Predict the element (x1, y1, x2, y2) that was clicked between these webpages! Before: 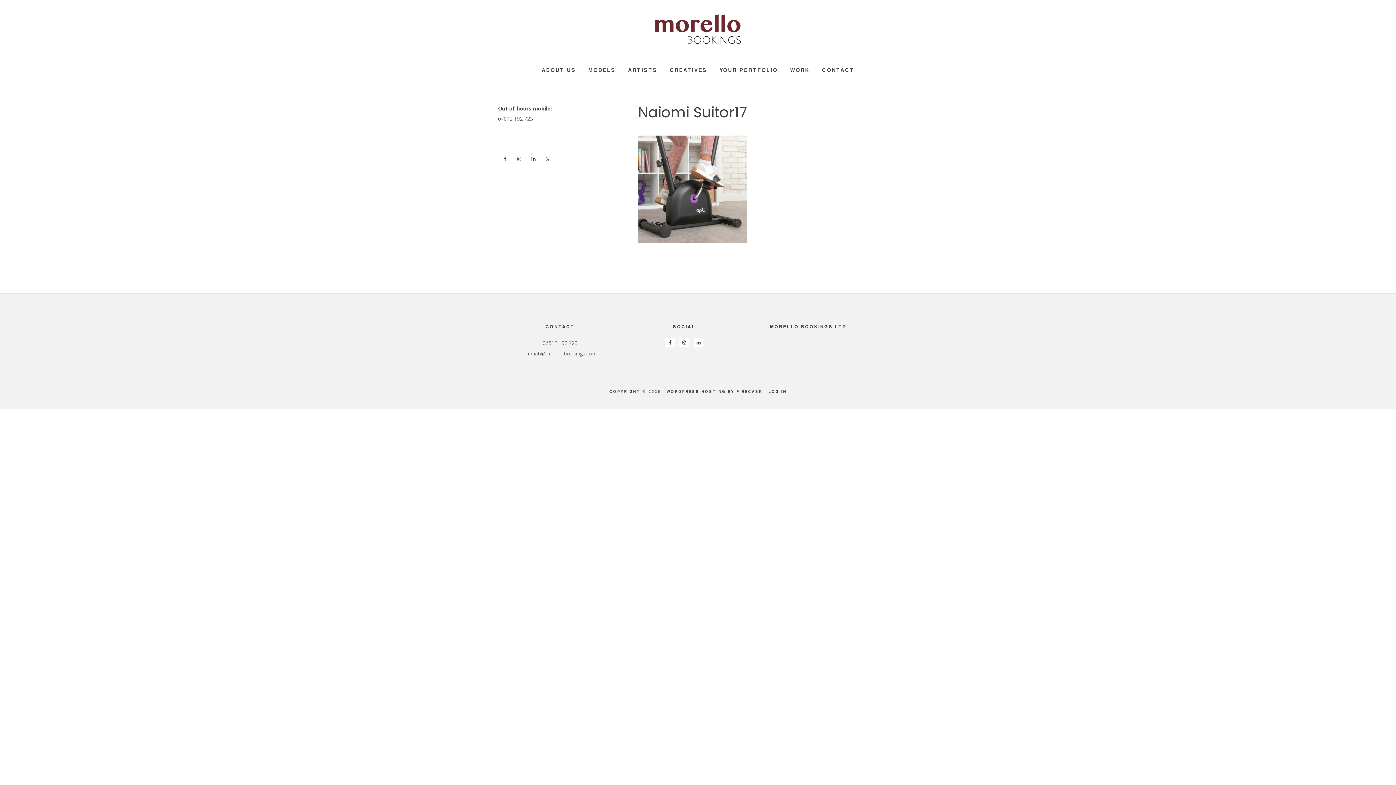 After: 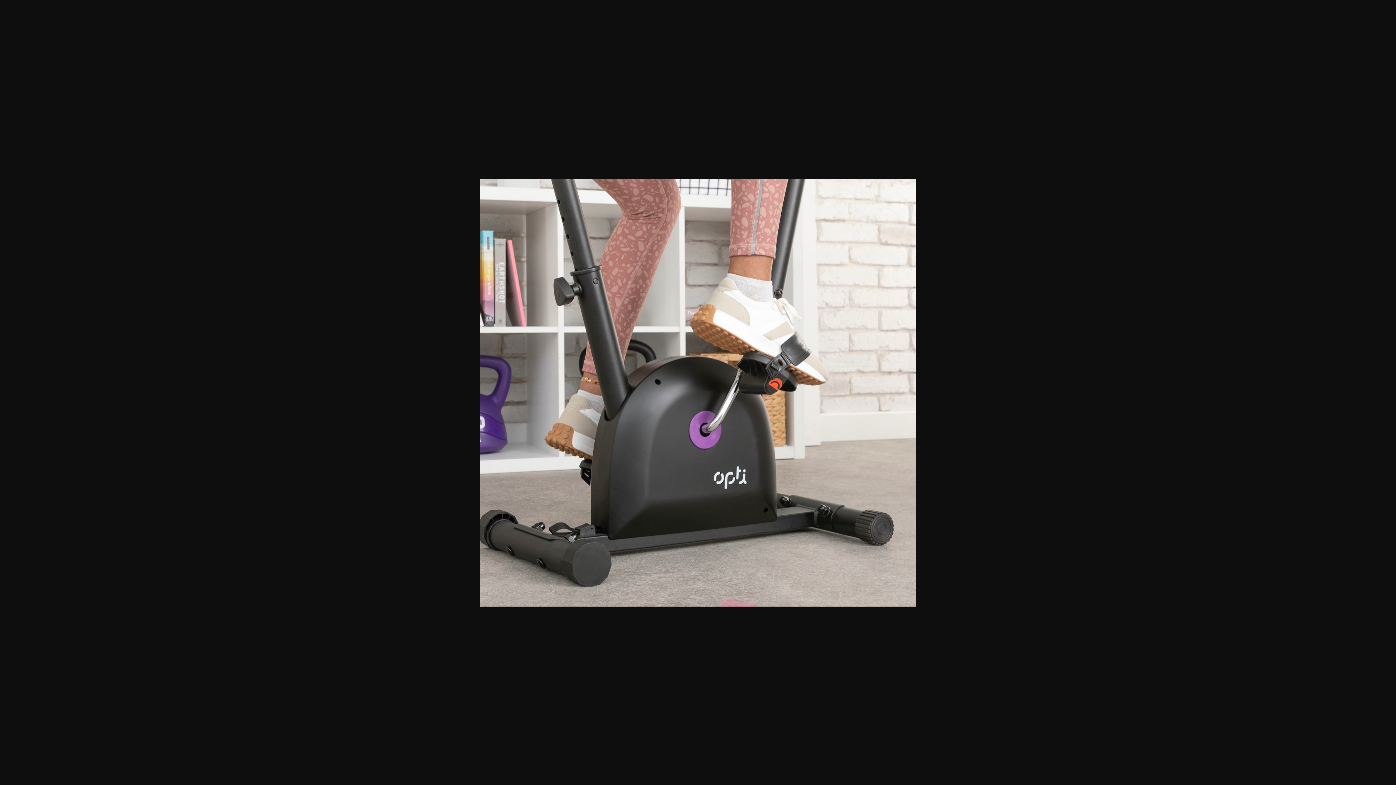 Action: bbox: (638, 237, 747, 244)